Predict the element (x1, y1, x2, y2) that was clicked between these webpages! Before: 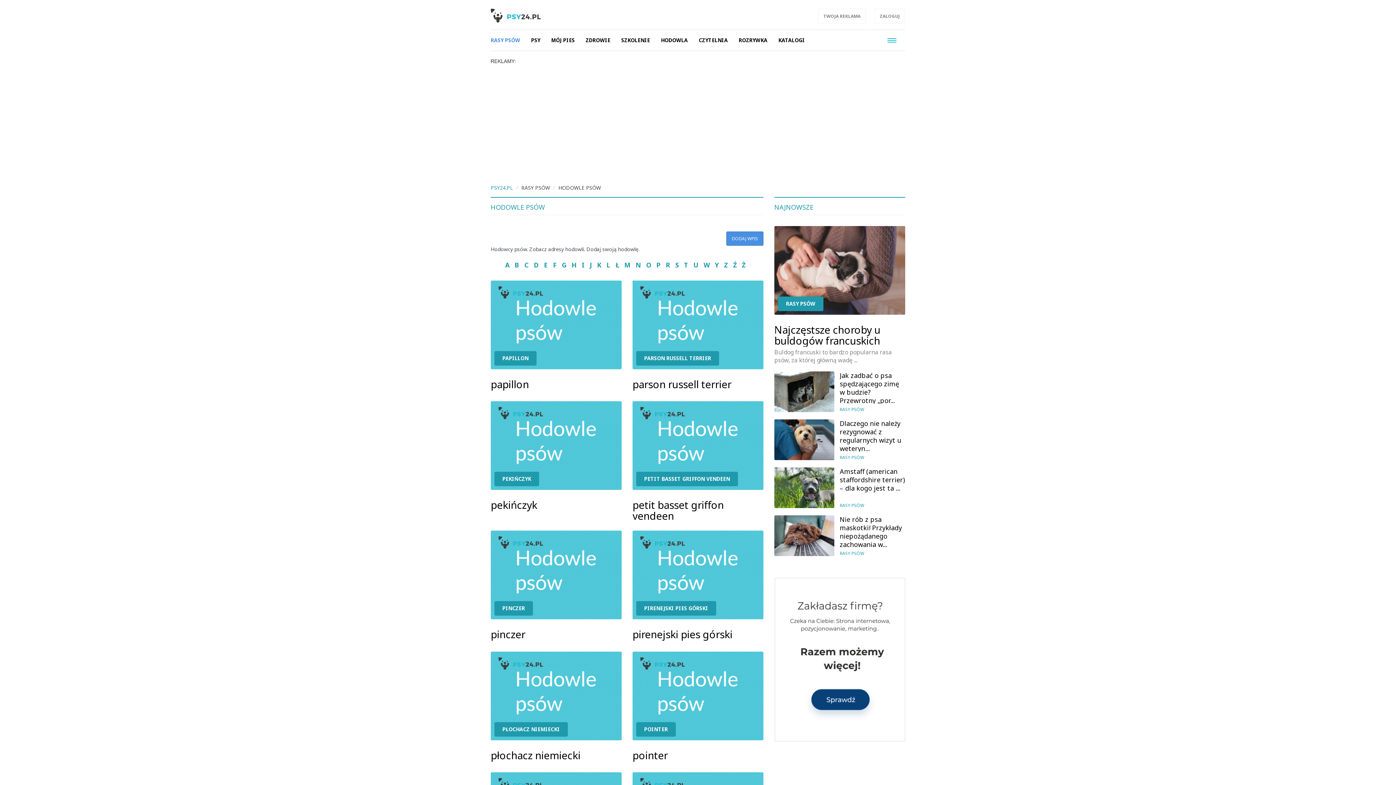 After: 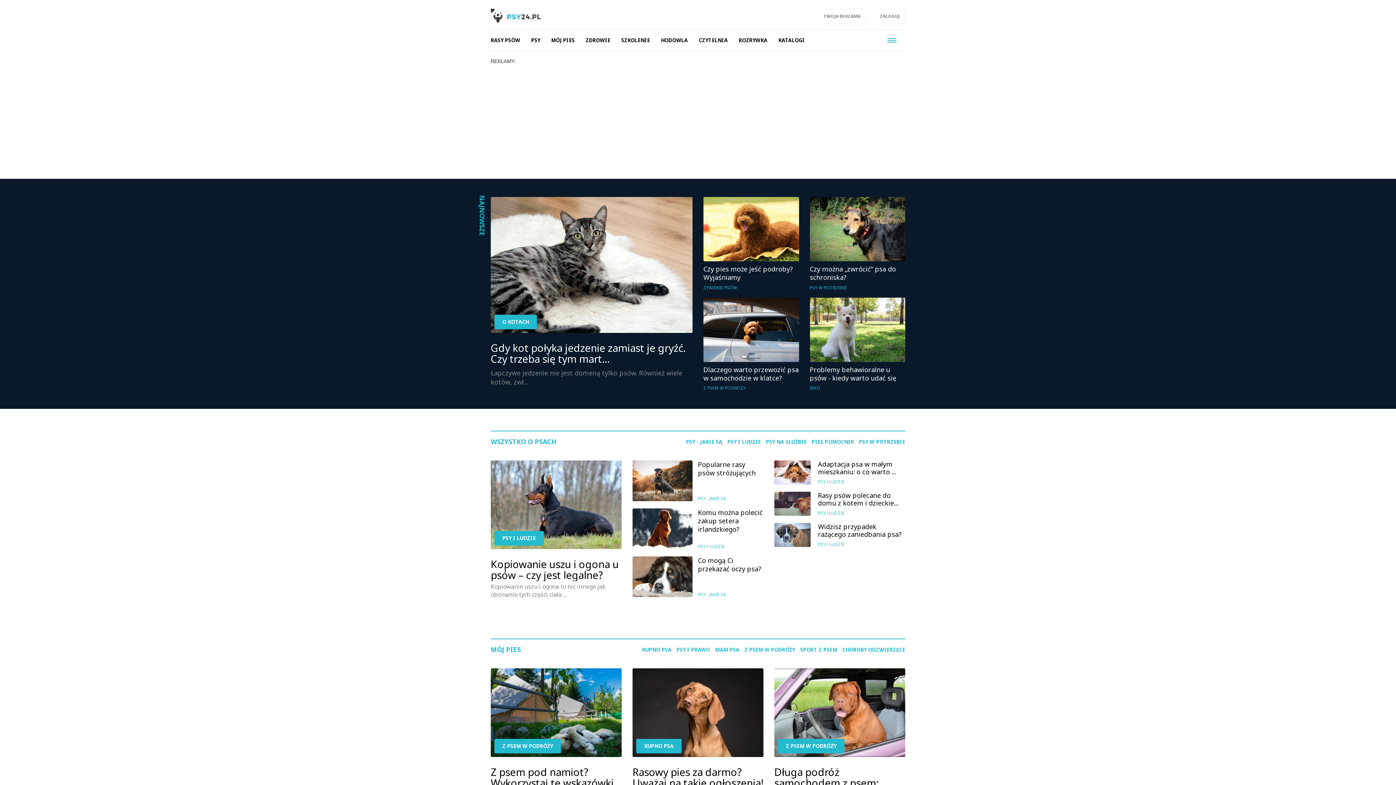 Action: label: PSY24.PL bbox: (490, 184, 513, 191)